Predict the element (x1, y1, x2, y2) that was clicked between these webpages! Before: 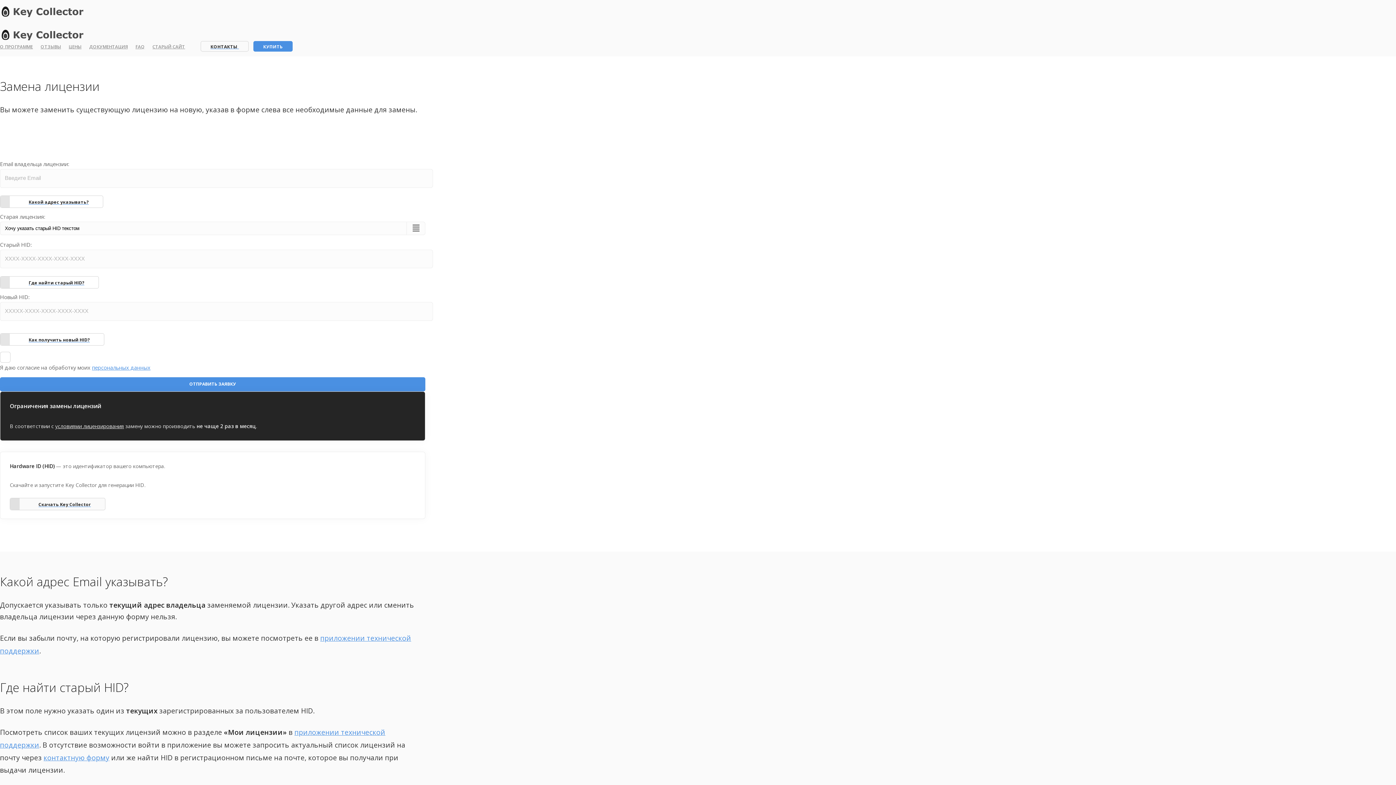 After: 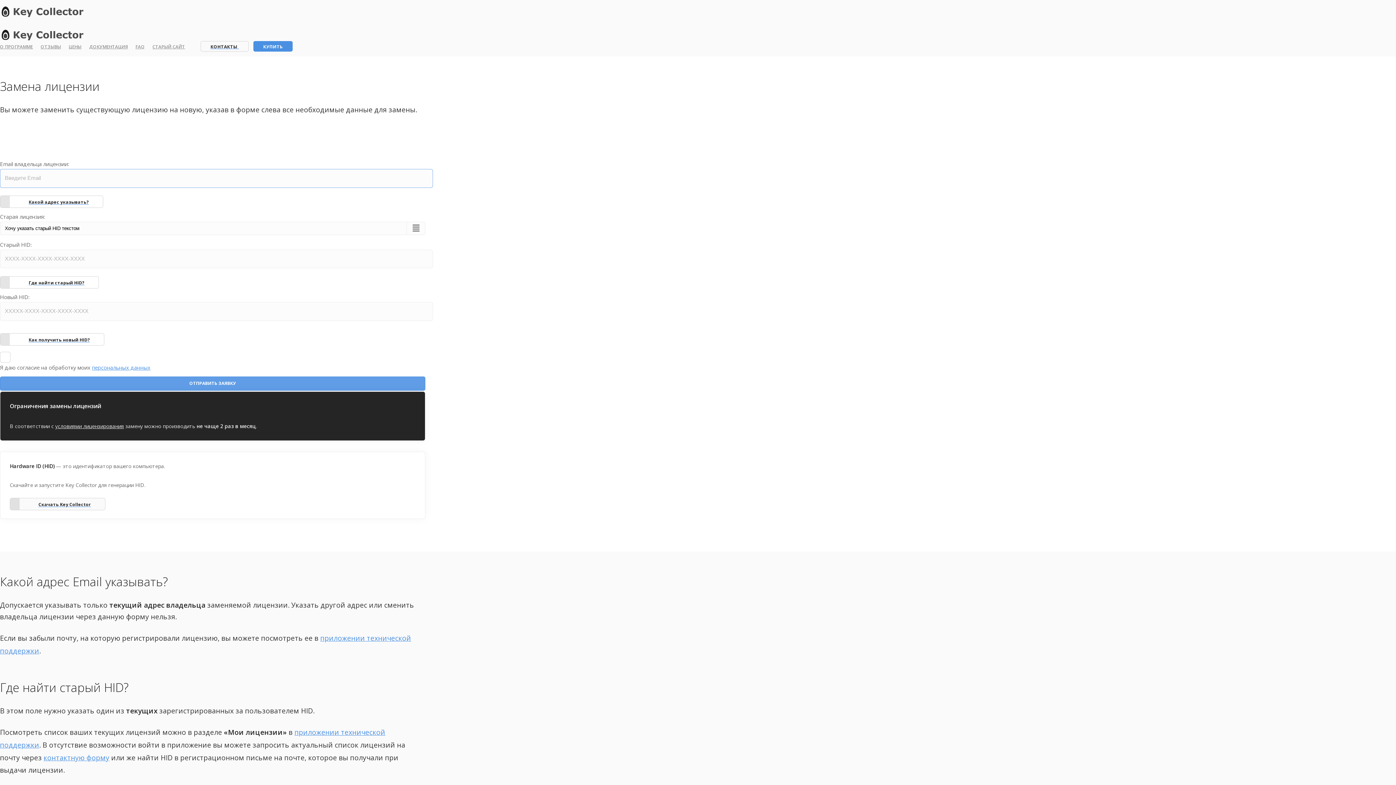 Action: label: ОТПРАВИТЬ ЗАЯВКУ bbox: (0, 377, 425, 391)